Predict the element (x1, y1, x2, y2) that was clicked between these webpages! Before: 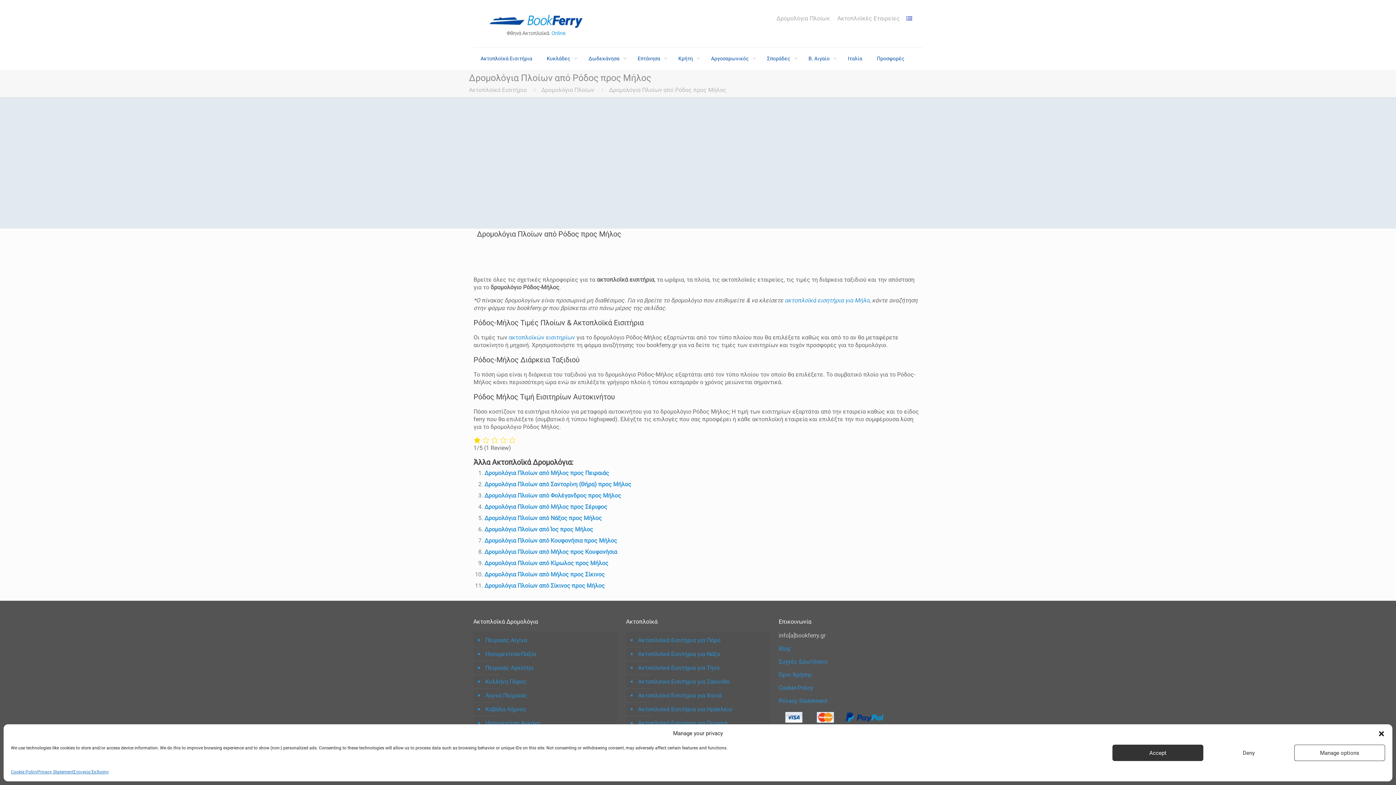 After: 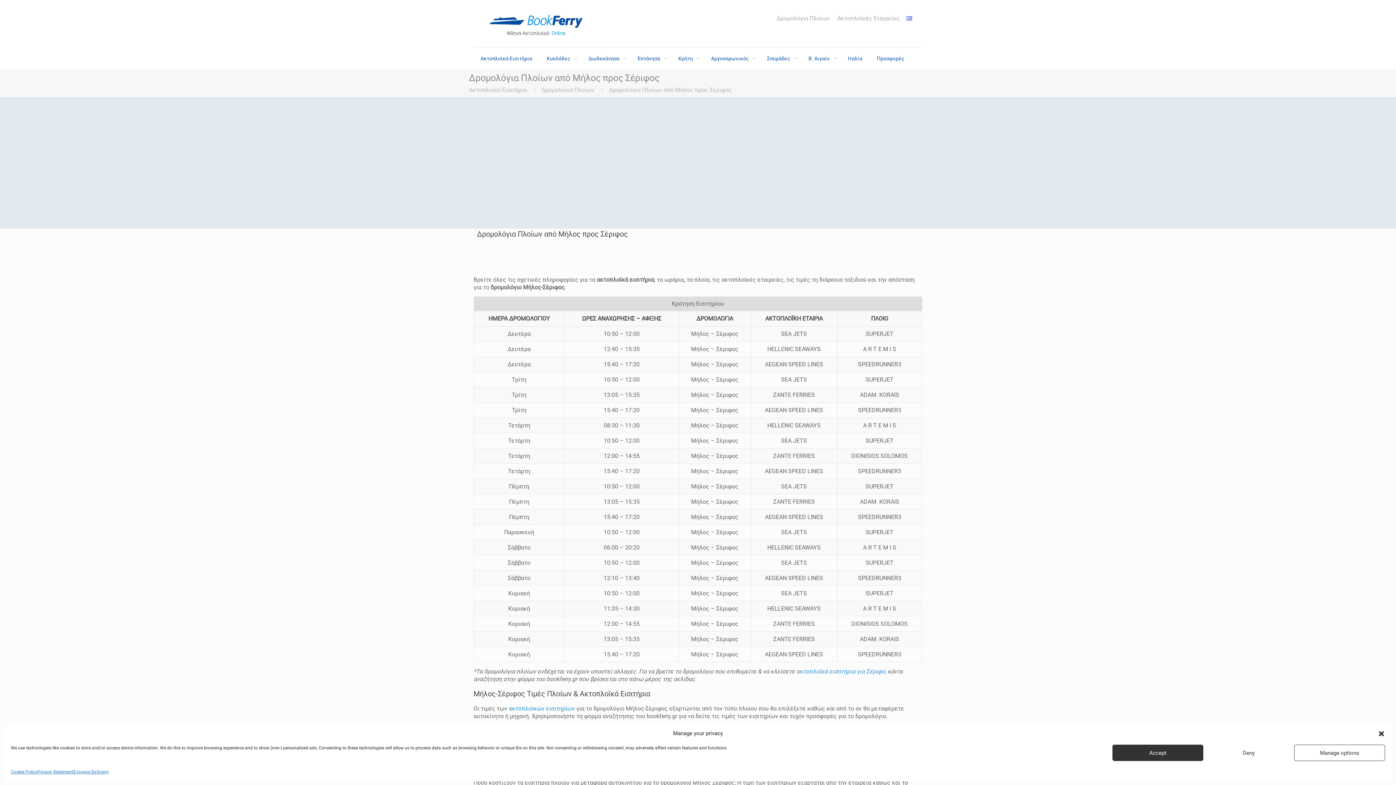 Action: bbox: (484, 503, 607, 510) label: Δρομολόγια Πλοίων από Μήλος προς Σέριφος